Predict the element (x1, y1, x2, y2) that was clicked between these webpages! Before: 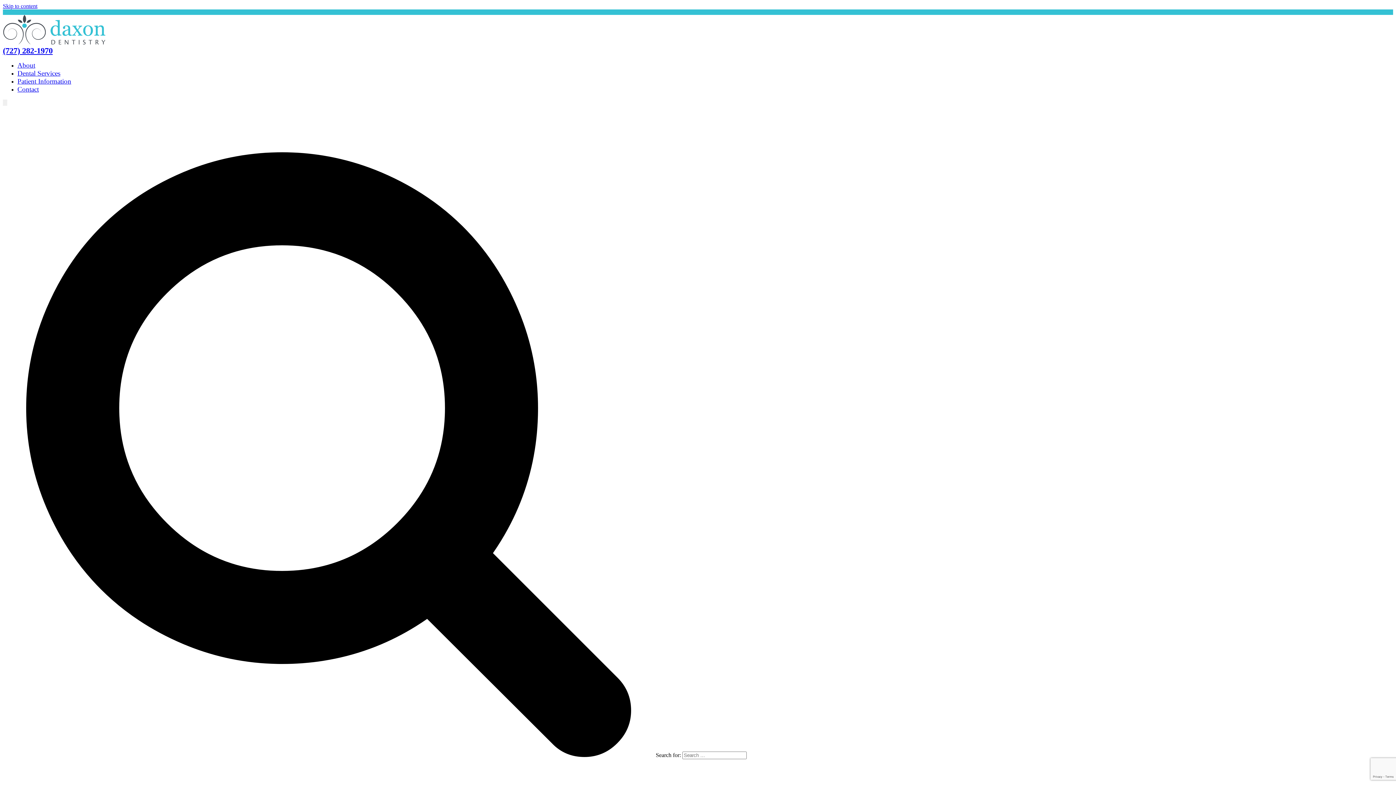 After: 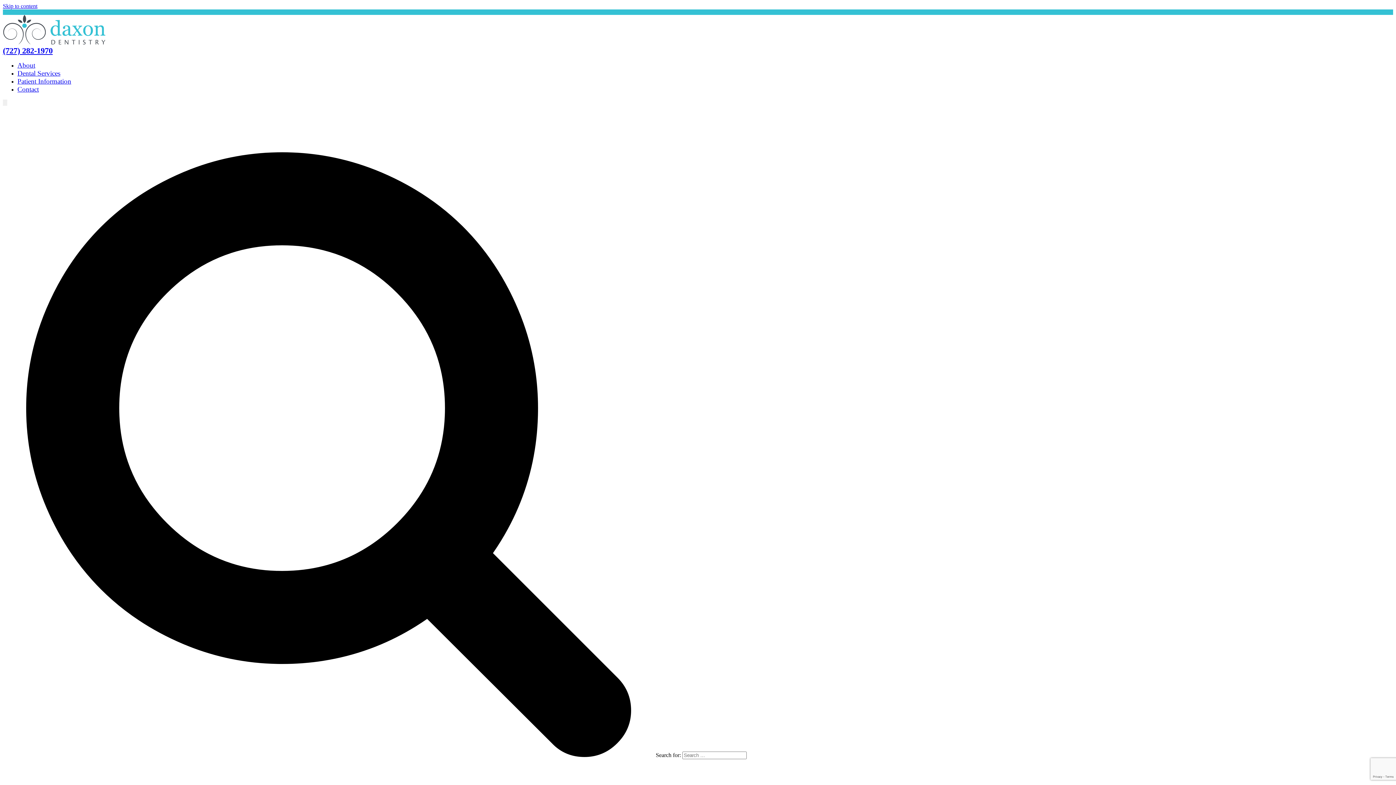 Action: bbox: (17, 77, 71, 85) label: Patient Information